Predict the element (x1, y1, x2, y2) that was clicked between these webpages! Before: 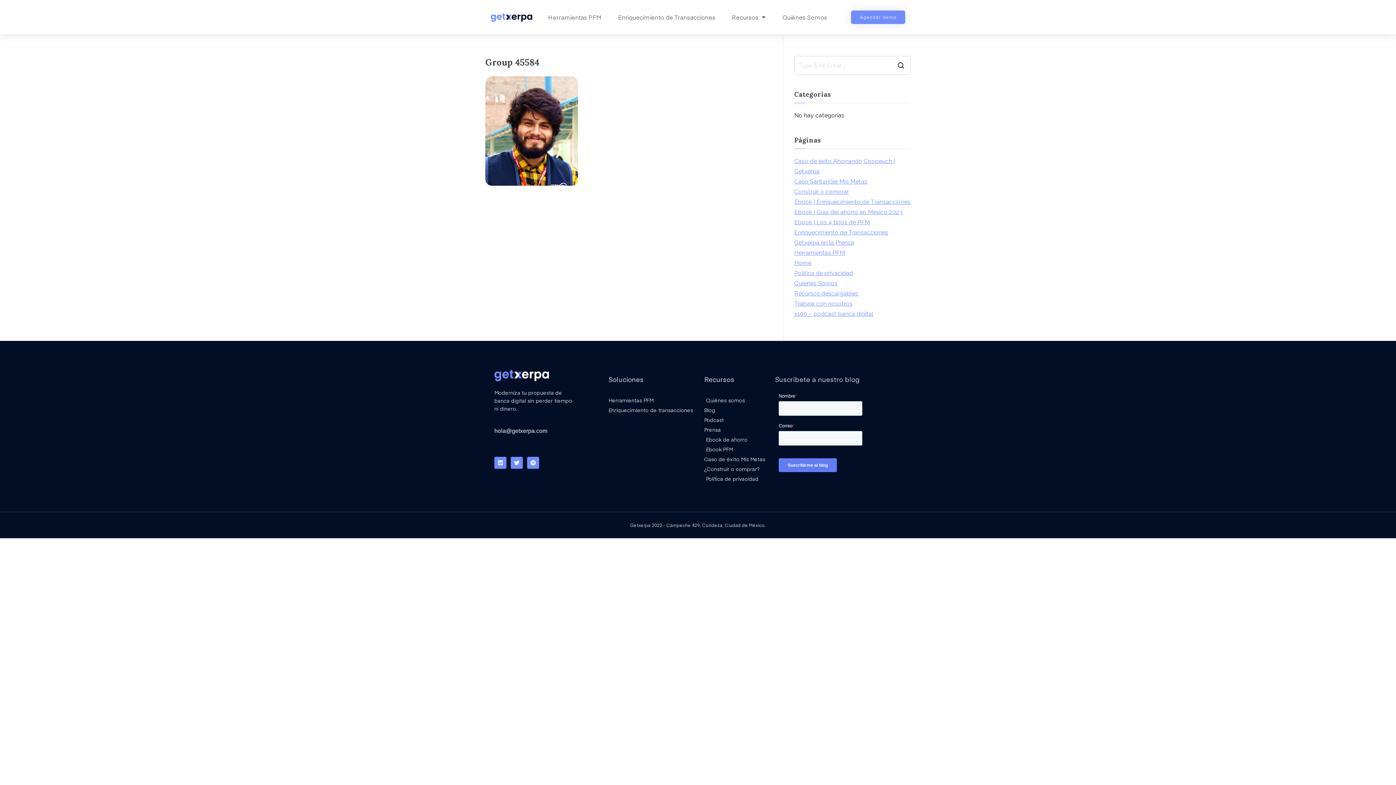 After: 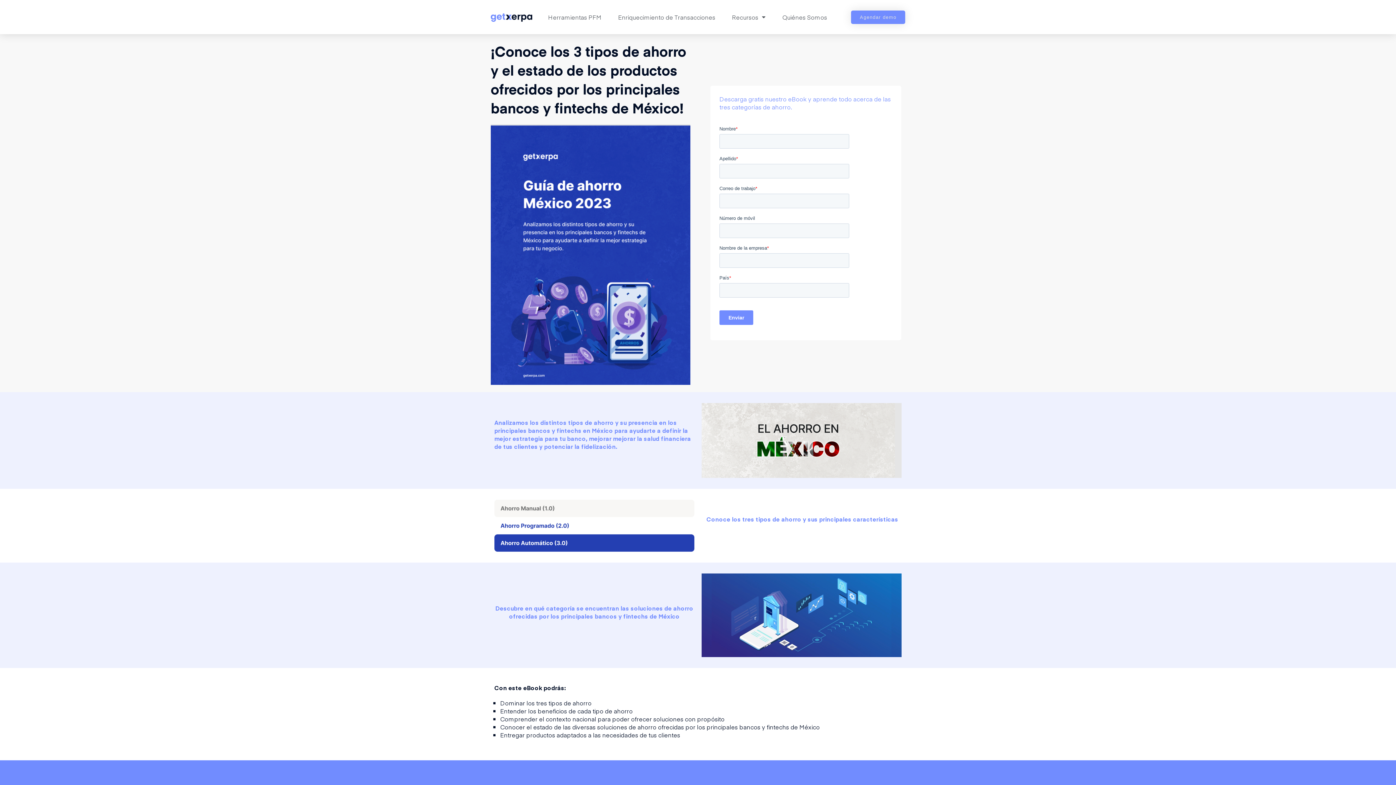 Action: label: Ebook de ahorro bbox: (704, 435, 767, 443)